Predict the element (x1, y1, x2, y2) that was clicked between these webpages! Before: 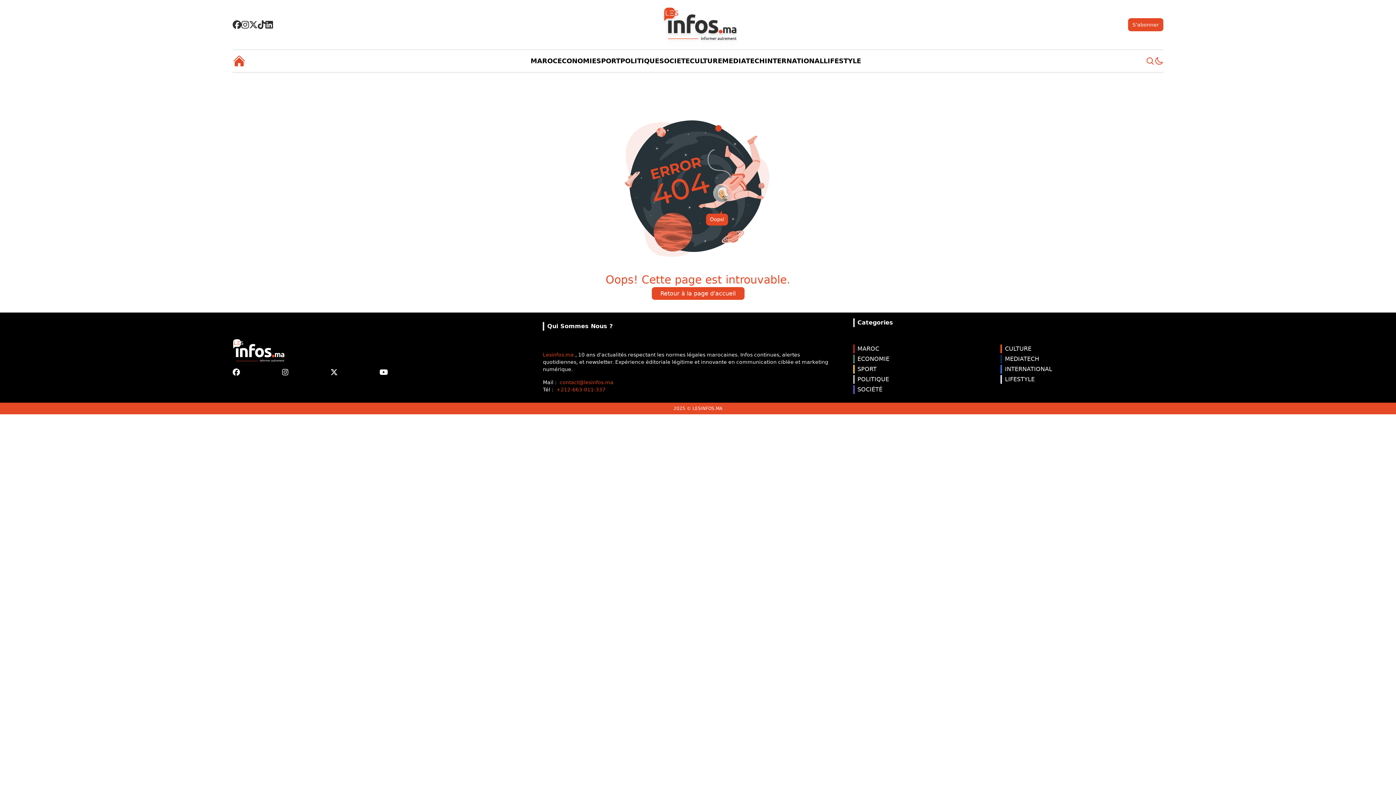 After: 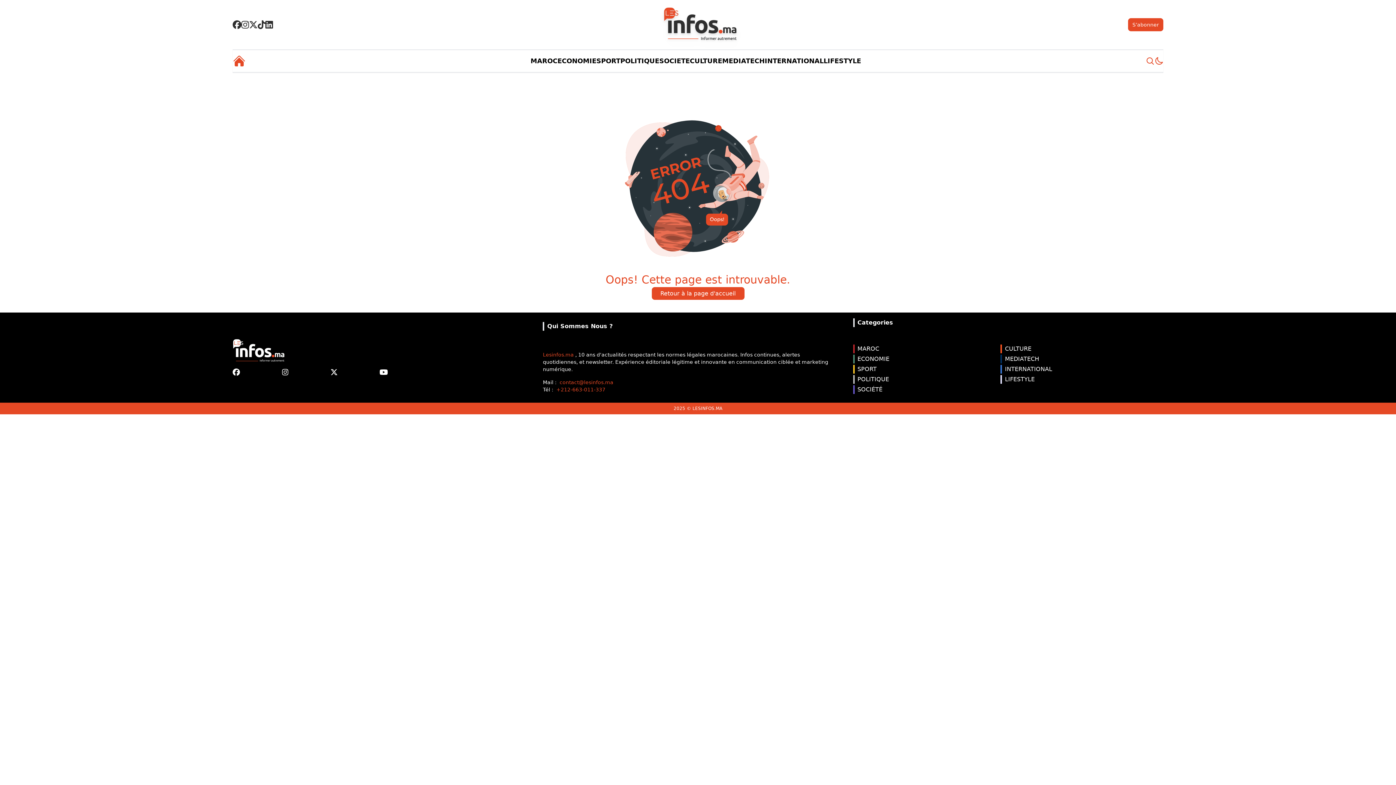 Action: bbox: (556, 379, 613, 385) label: contact@lesinfos.ma